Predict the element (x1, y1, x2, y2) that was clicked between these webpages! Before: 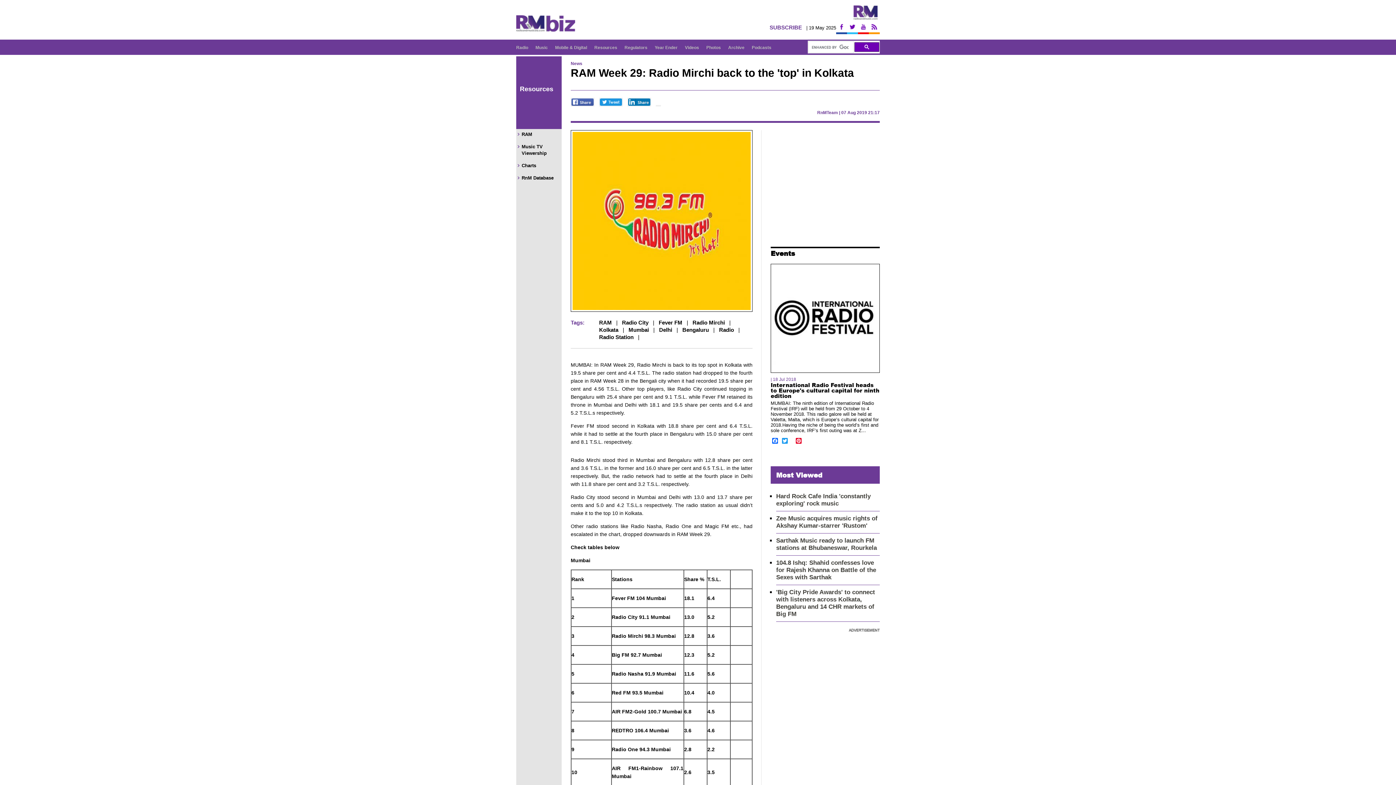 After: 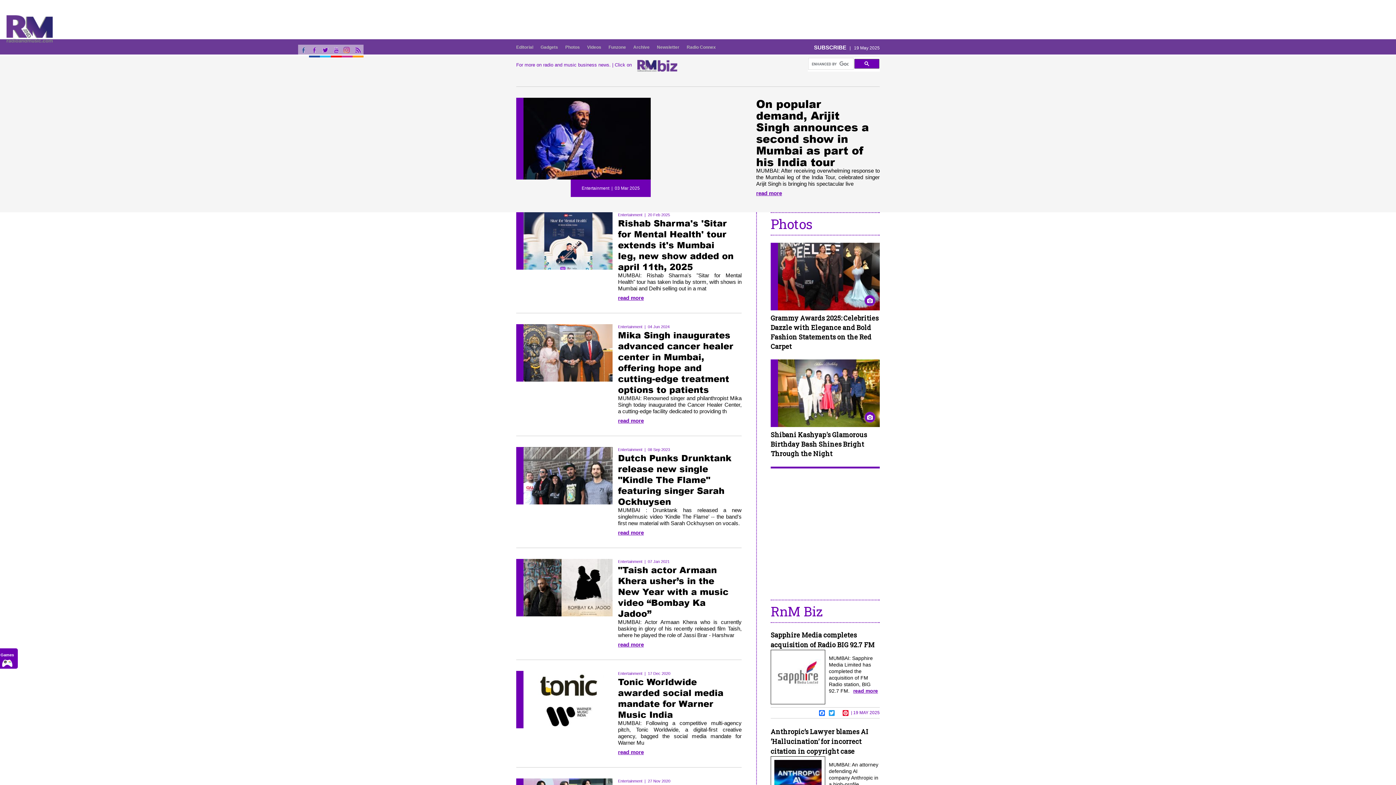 Action: bbox: (628, 326, 649, 333) label: Mumbai